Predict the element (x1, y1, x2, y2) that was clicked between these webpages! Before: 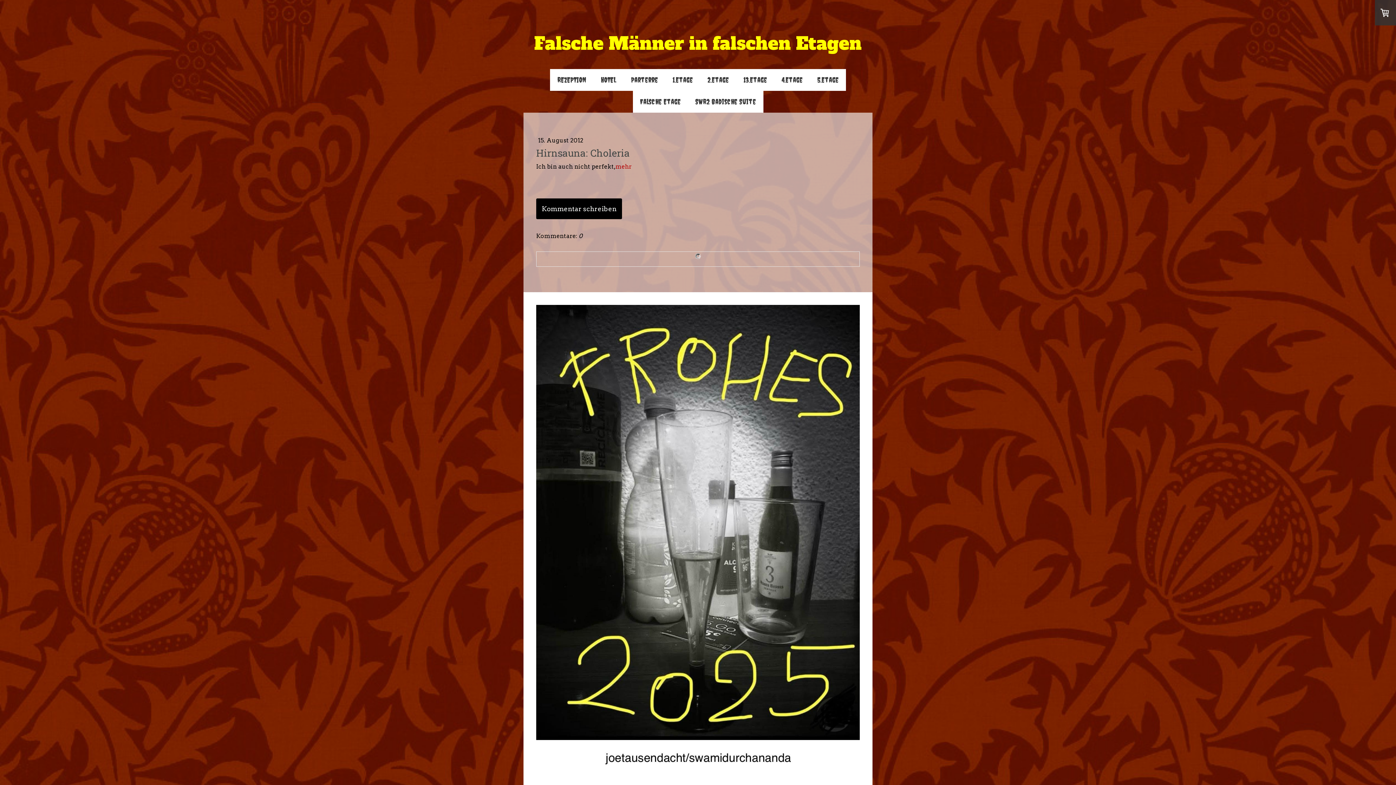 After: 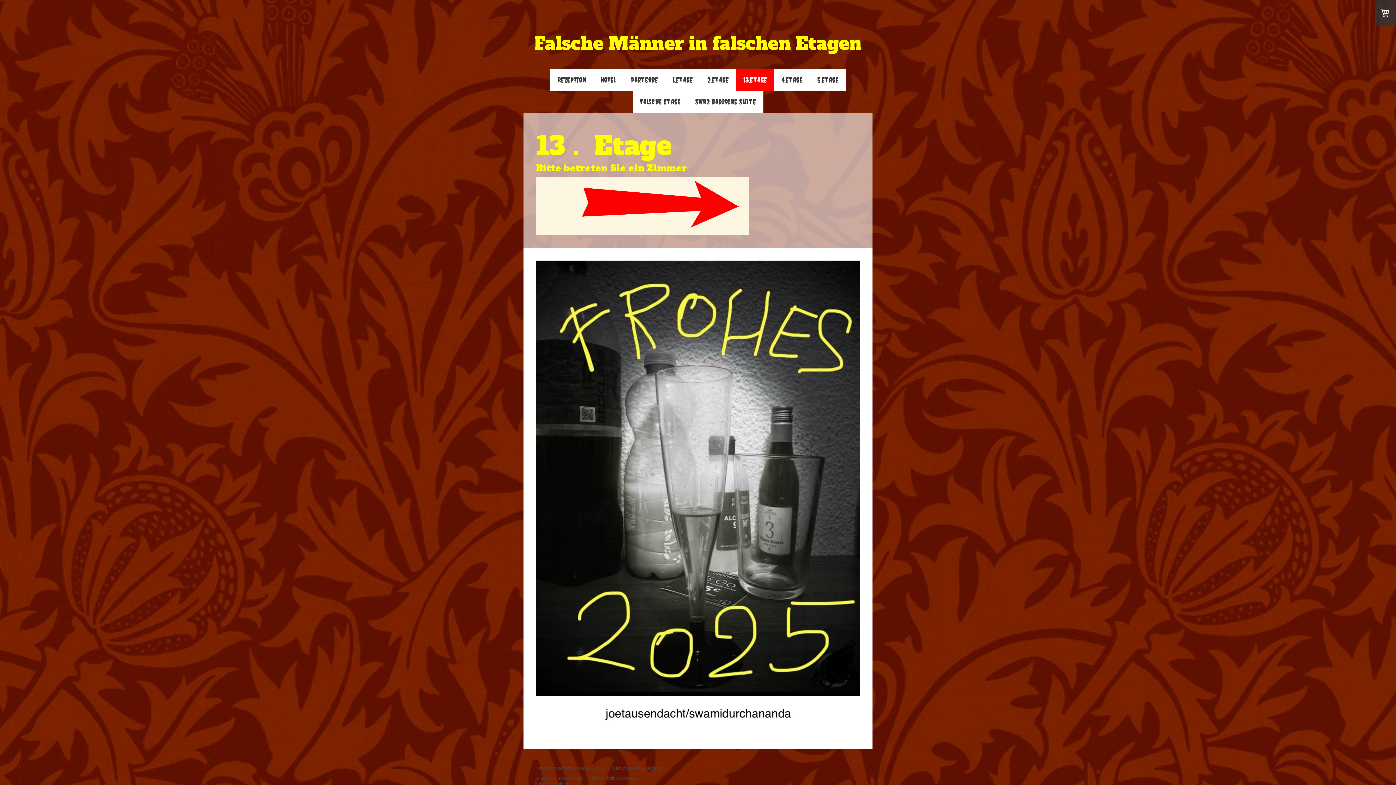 Action: bbox: (736, 69, 774, 90) label: 13.Etage